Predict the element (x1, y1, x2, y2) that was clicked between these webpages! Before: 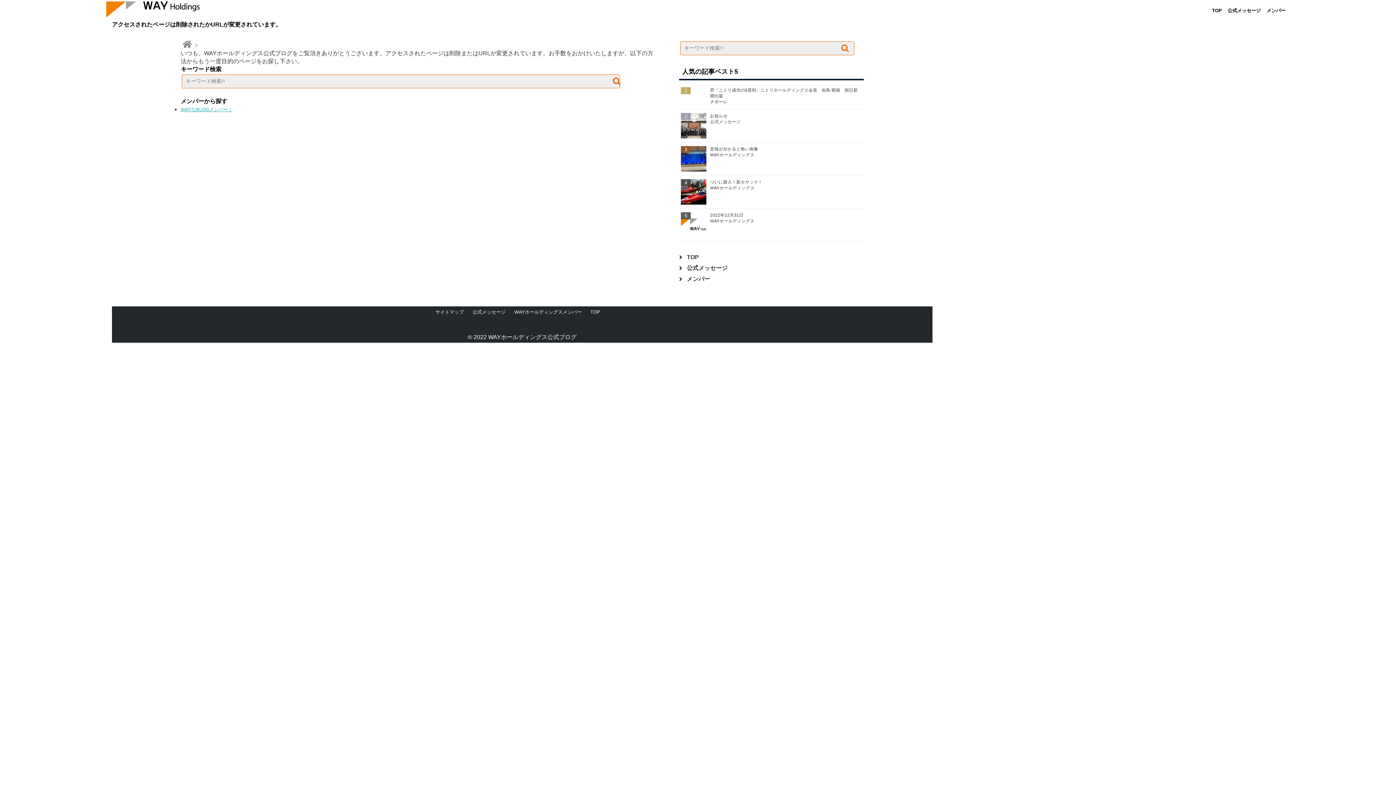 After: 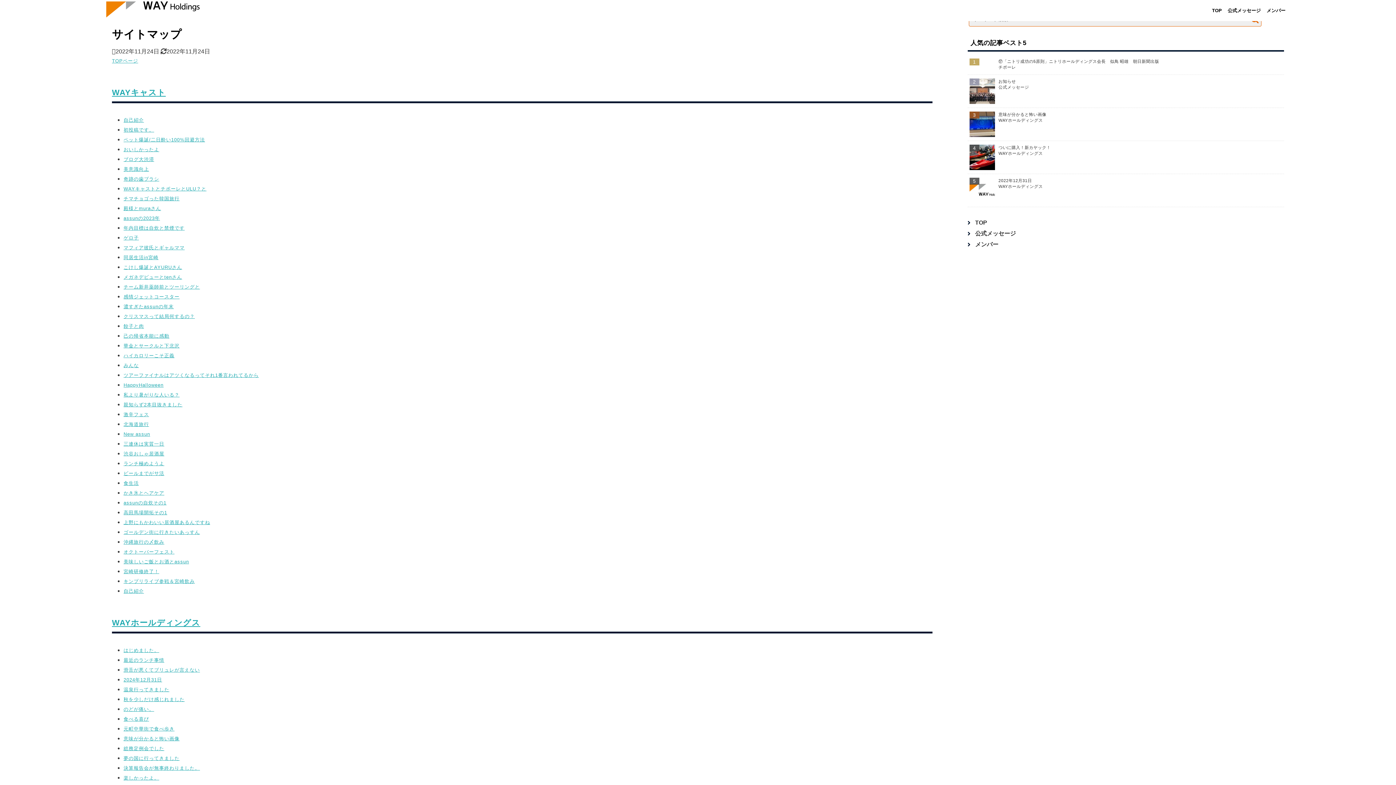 Action: bbox: (435, 309, 463, 314) label: サイトマップ